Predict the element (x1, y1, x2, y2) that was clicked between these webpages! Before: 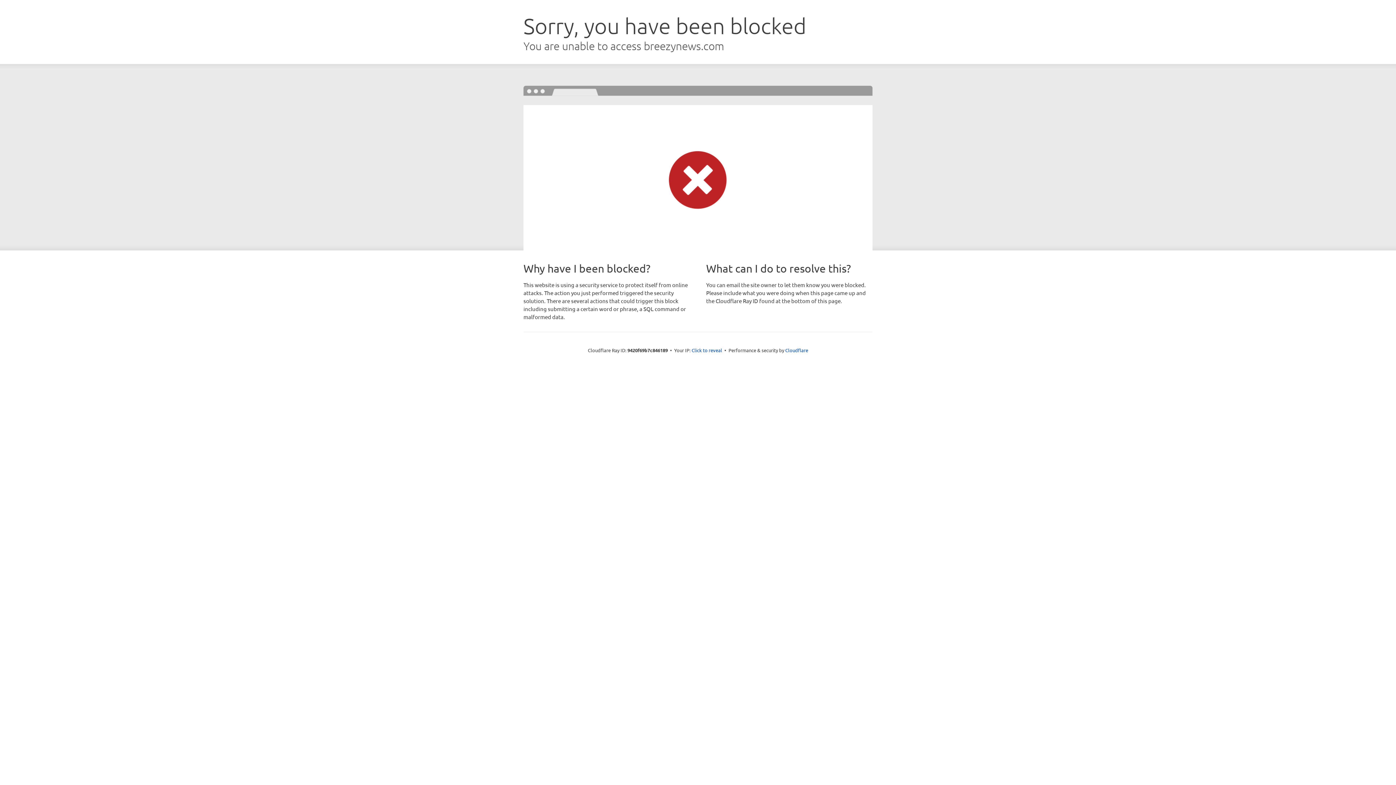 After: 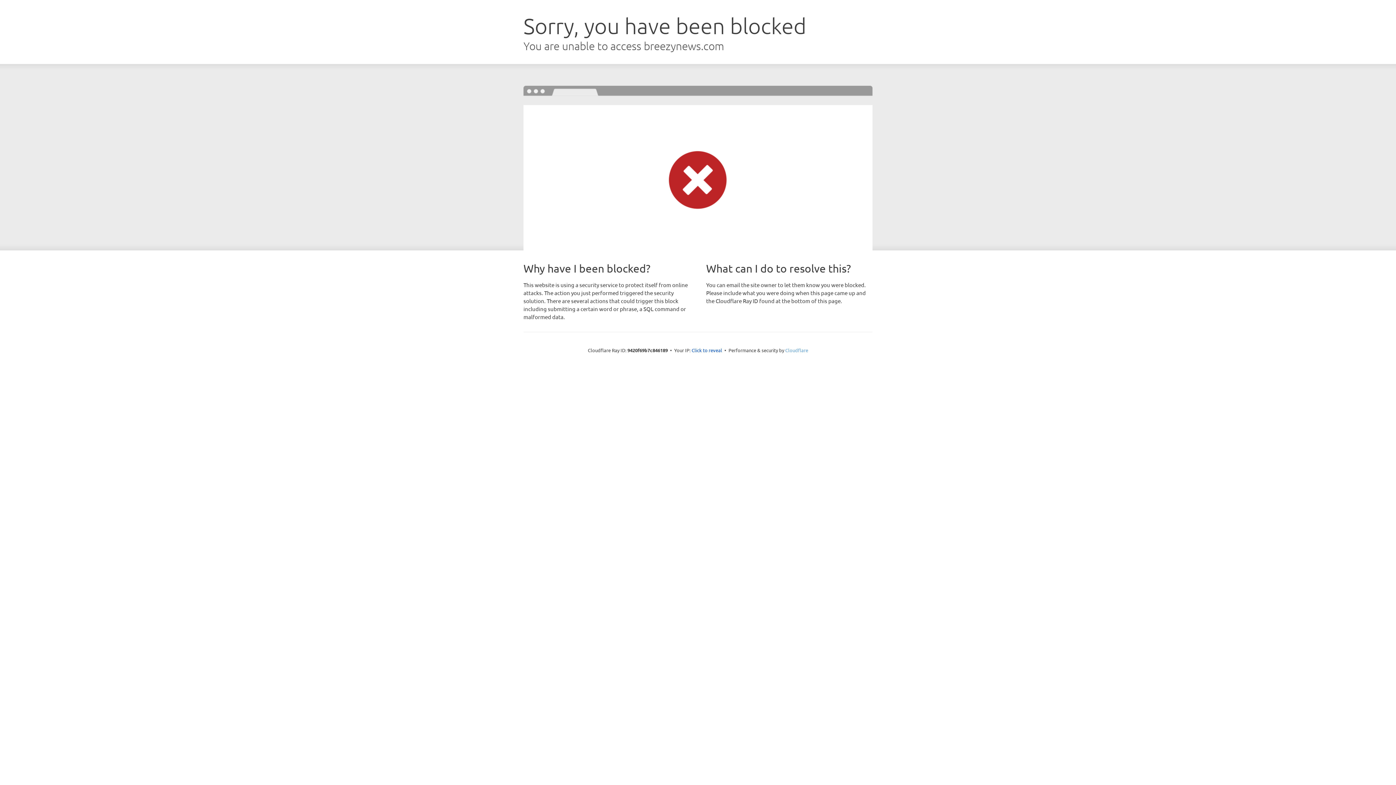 Action: label: Cloudflare bbox: (785, 347, 808, 353)